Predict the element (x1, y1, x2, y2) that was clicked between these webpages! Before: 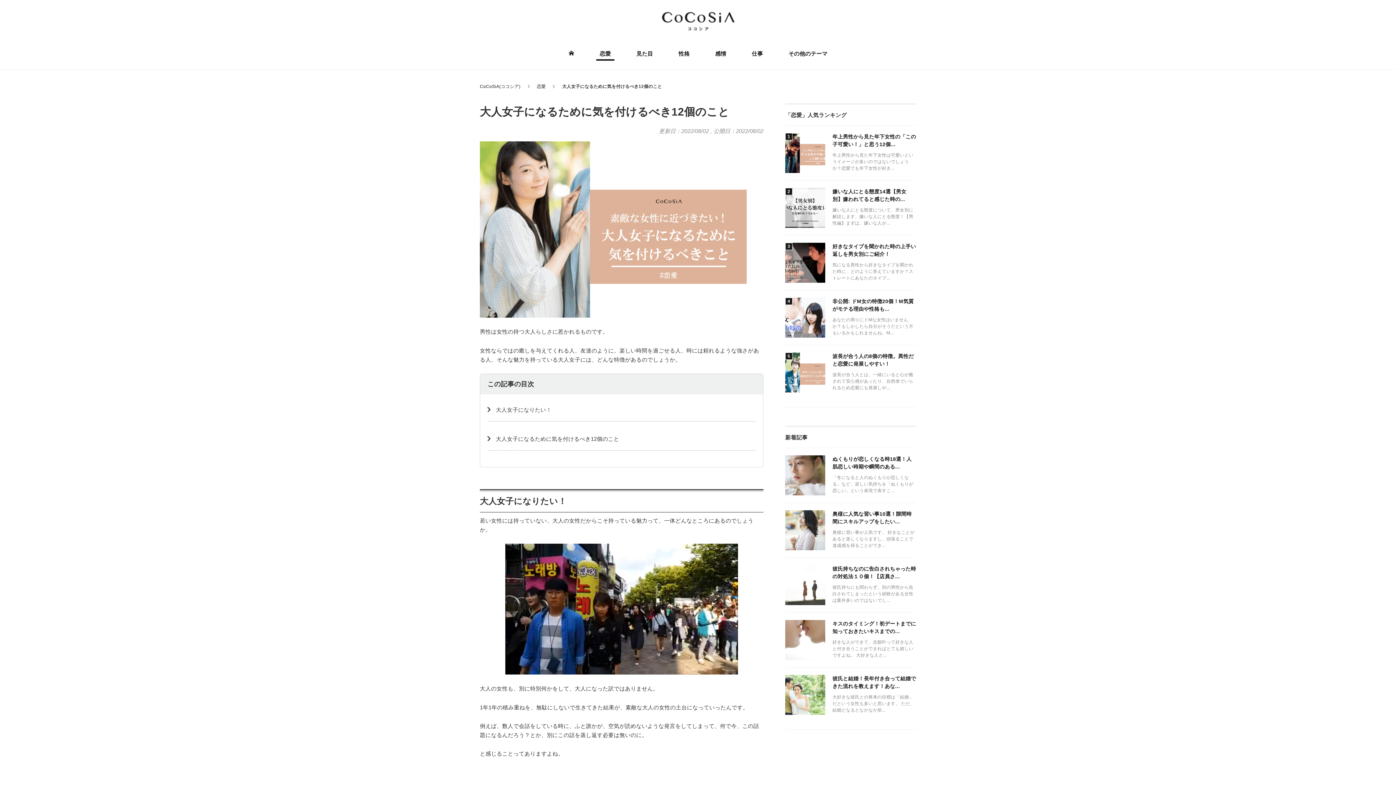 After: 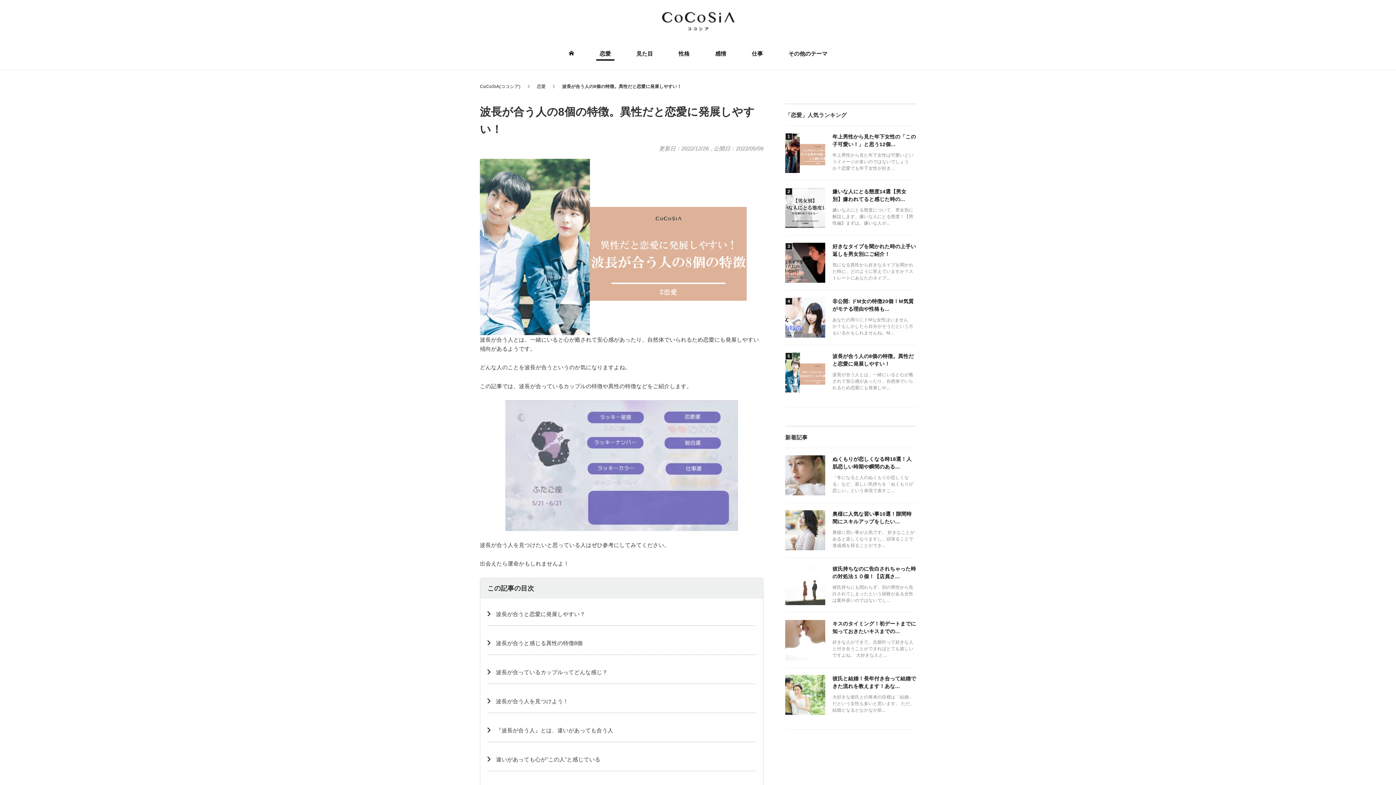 Action: label: 波長が合う人の8個の特徴。異性だと恋愛に発展しやすい！

波長が合う人とは、一緒にいると心が癒されて安心感があったり、自然体でいられるため恋愛にも発展しや... bbox: (785, 345, 916, 400)